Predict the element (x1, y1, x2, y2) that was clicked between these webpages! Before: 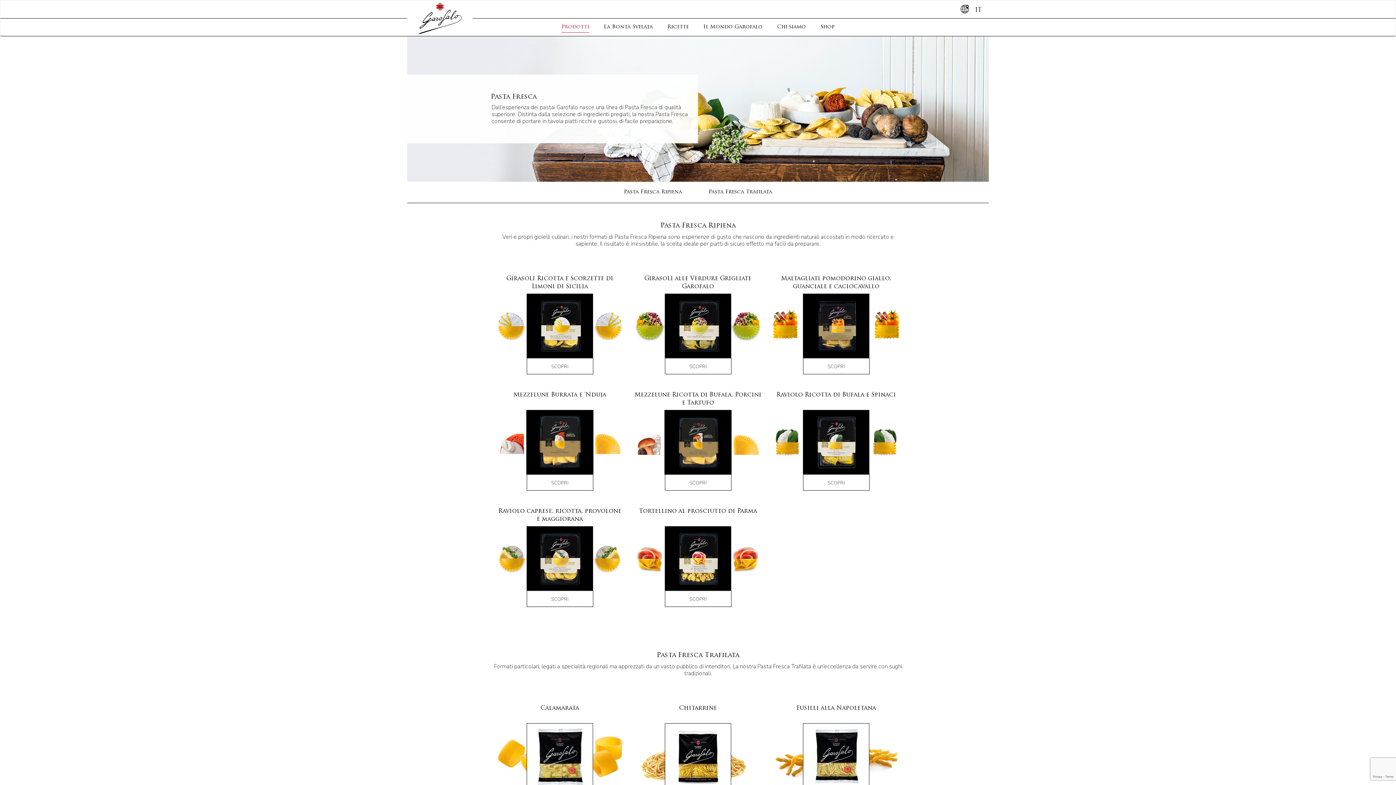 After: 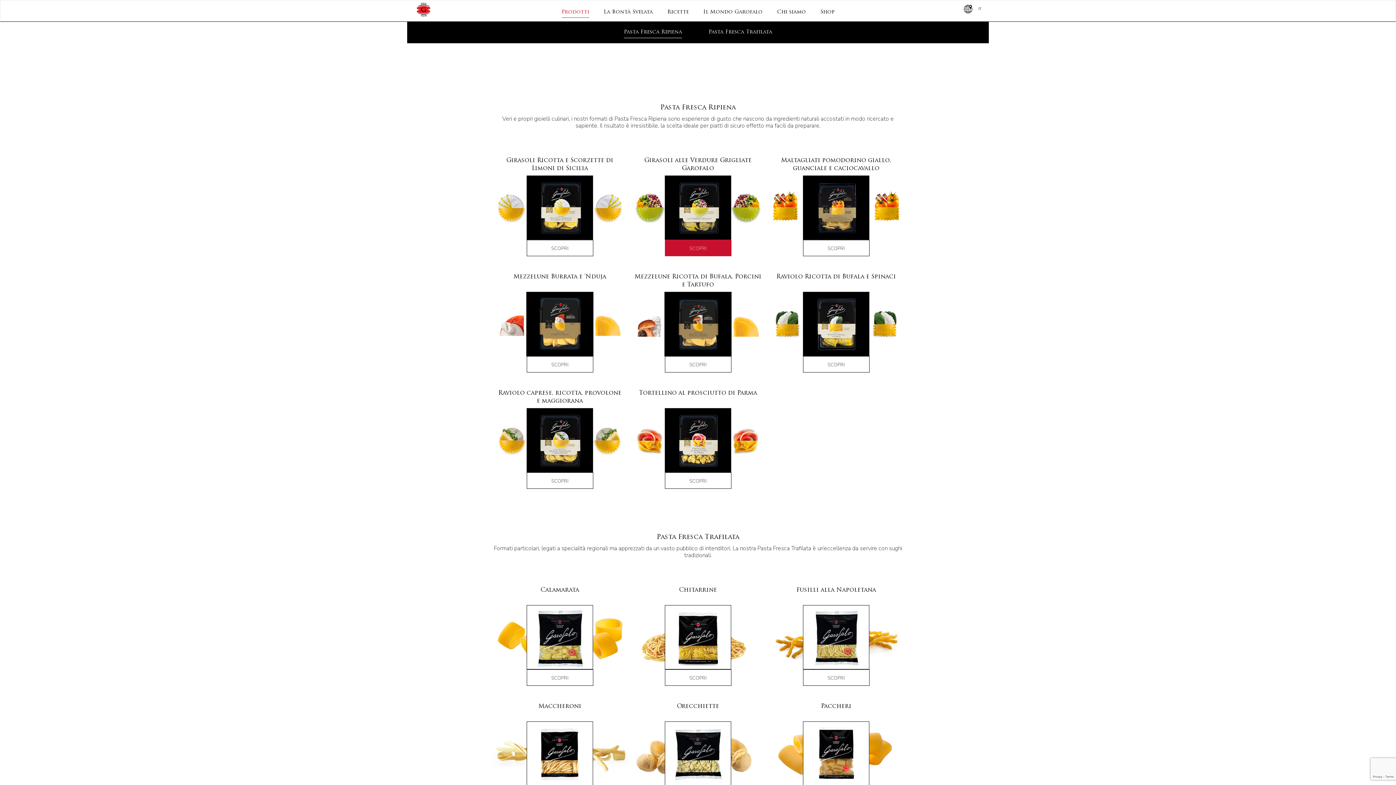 Action: label: Pasta Fresca Ripiena bbox: (611, 181, 694, 202)